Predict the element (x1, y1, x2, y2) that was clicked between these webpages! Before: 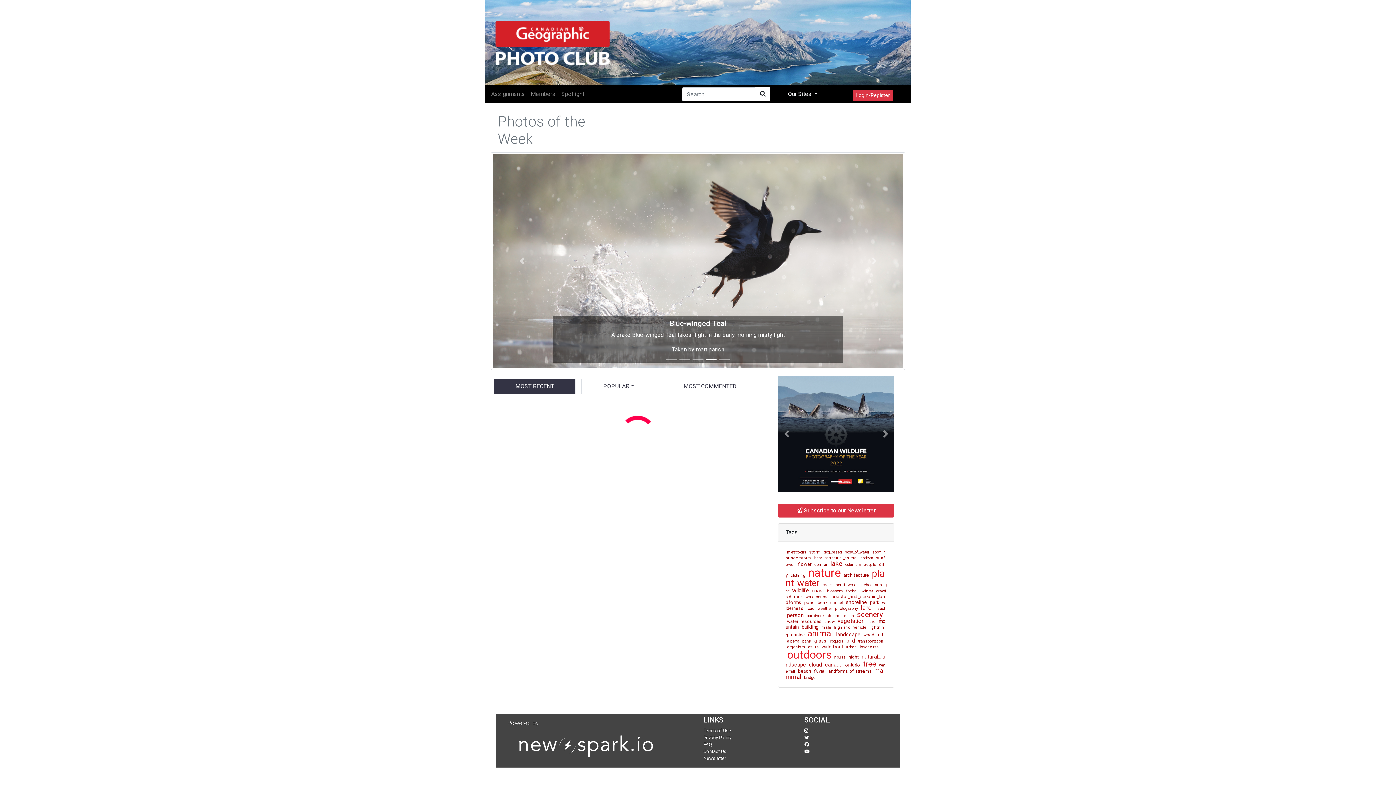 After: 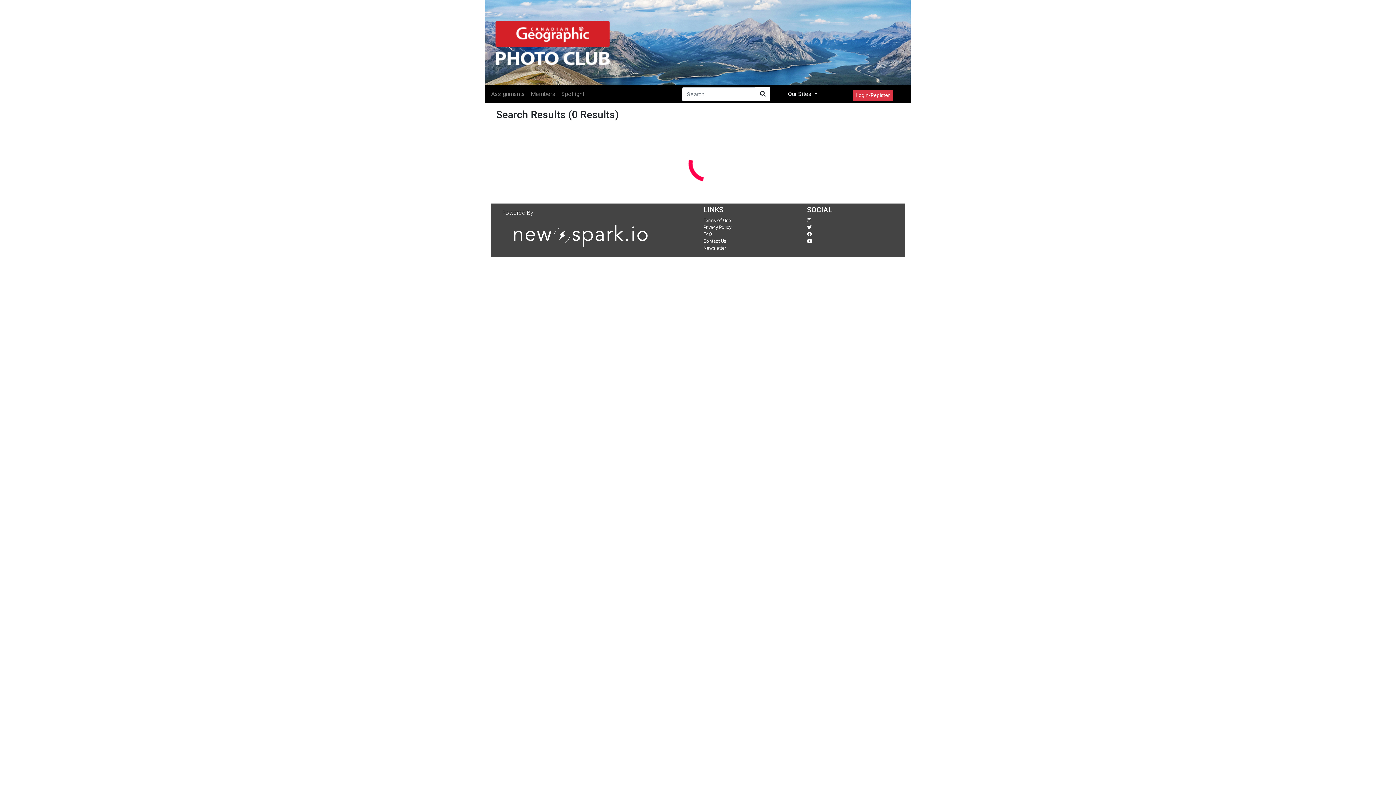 Action: label: canada bbox: (823, 661, 844, 668)